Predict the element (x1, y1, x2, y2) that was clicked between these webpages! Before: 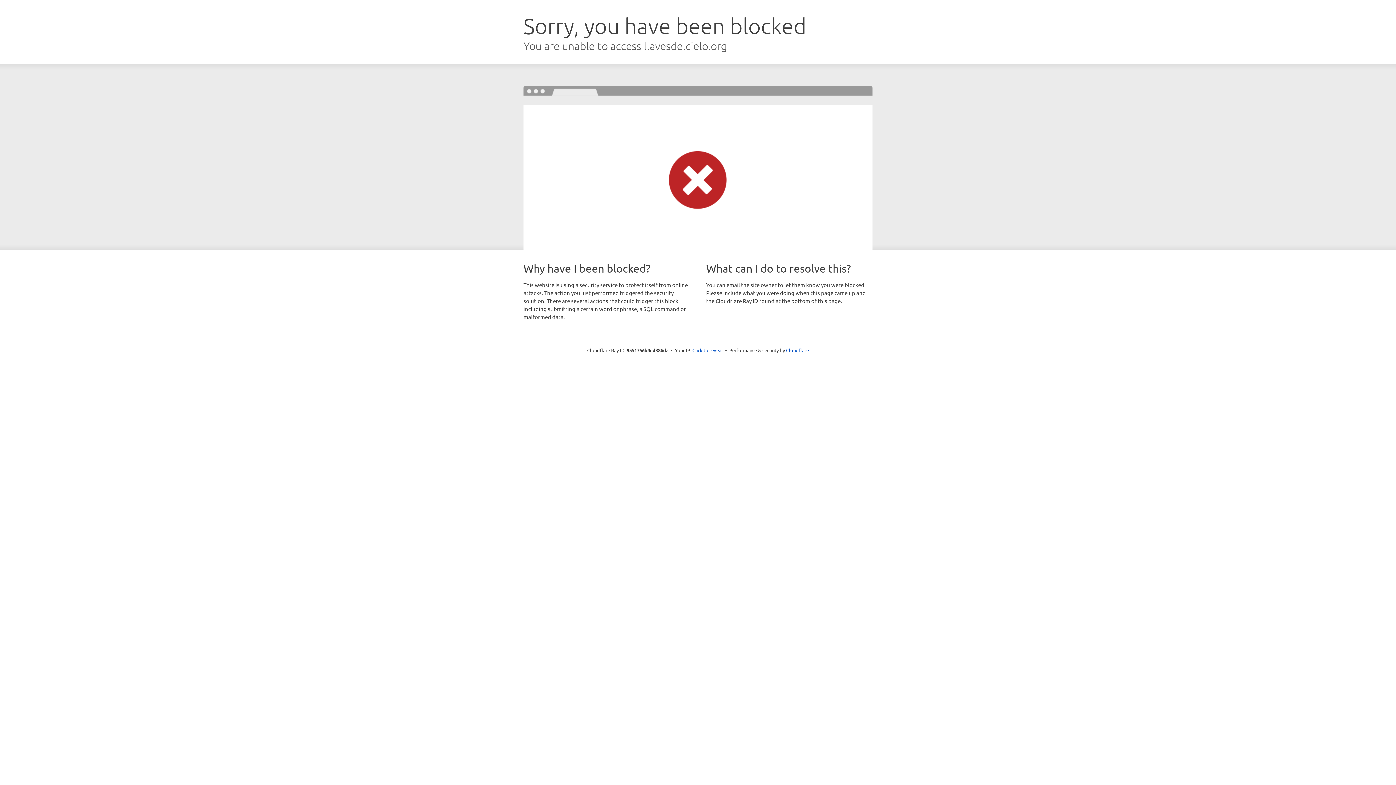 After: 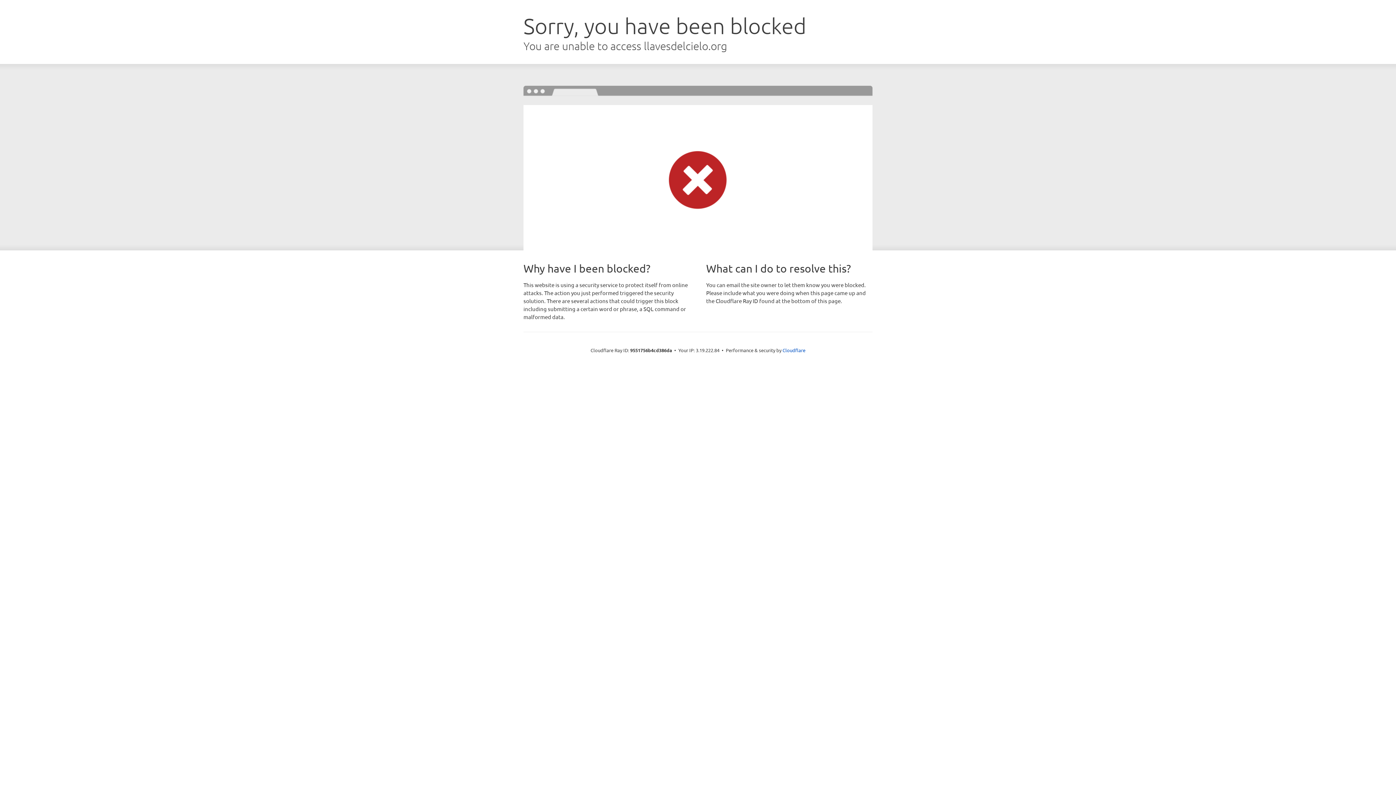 Action: bbox: (692, 346, 723, 353) label: Click to reveal